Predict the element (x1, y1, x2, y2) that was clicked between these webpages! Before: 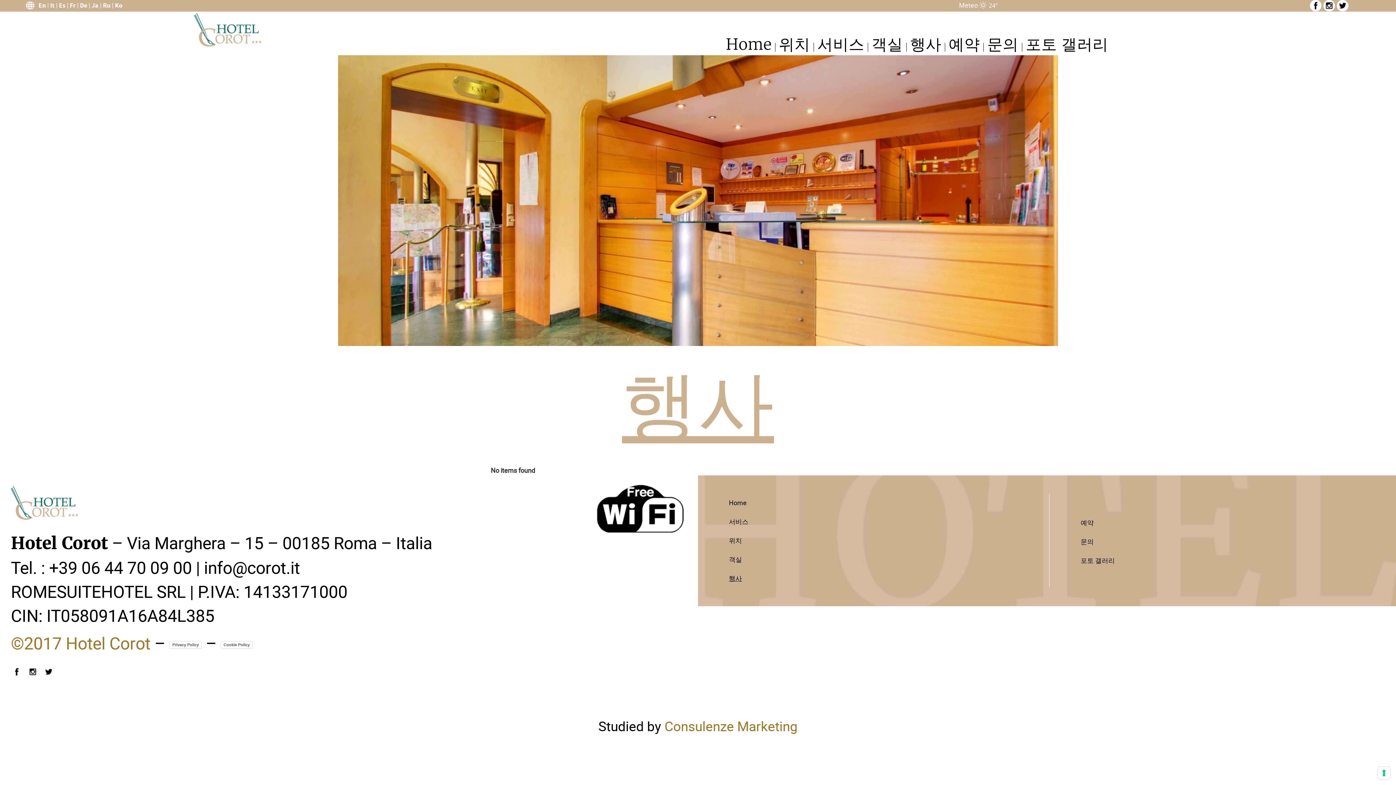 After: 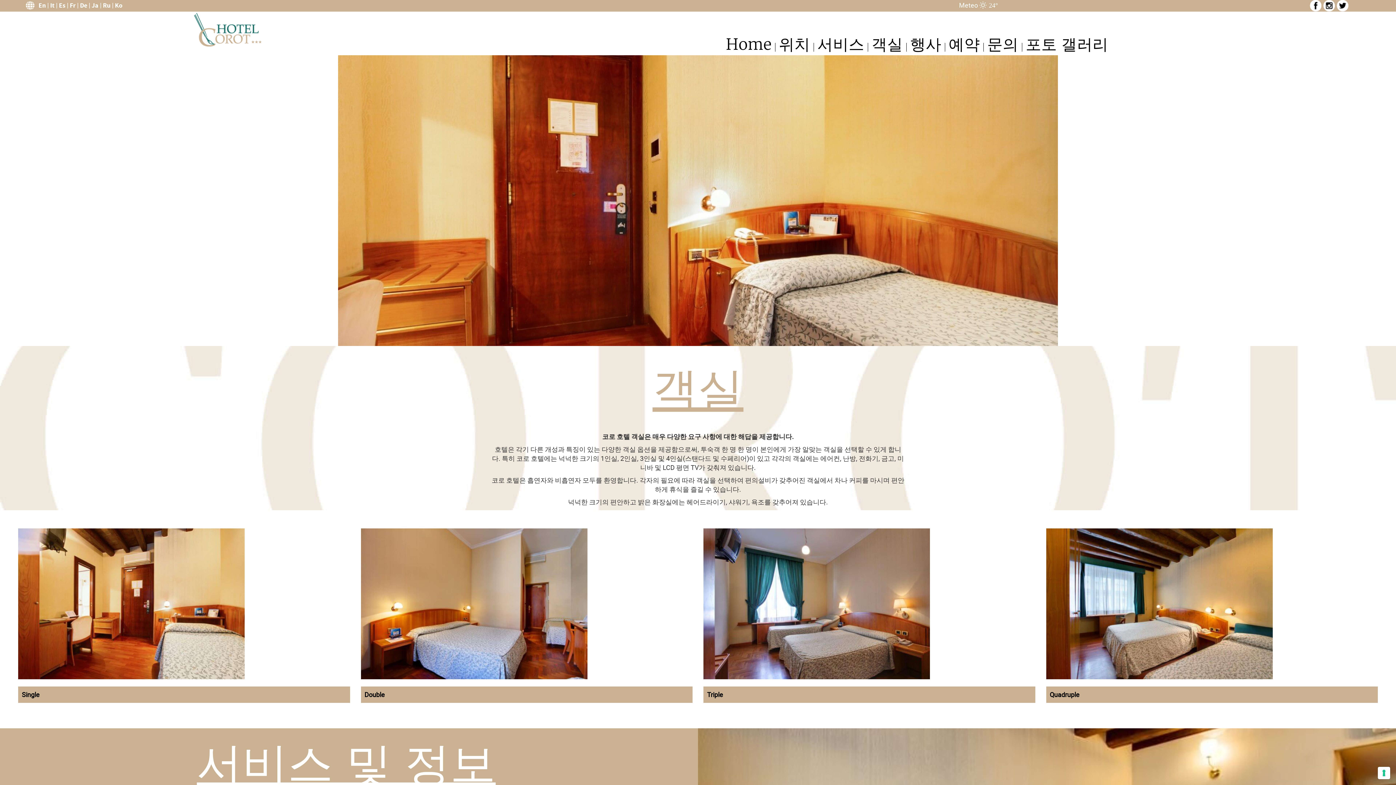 Action: label: 객실 bbox: (723, 550, 754, 568)